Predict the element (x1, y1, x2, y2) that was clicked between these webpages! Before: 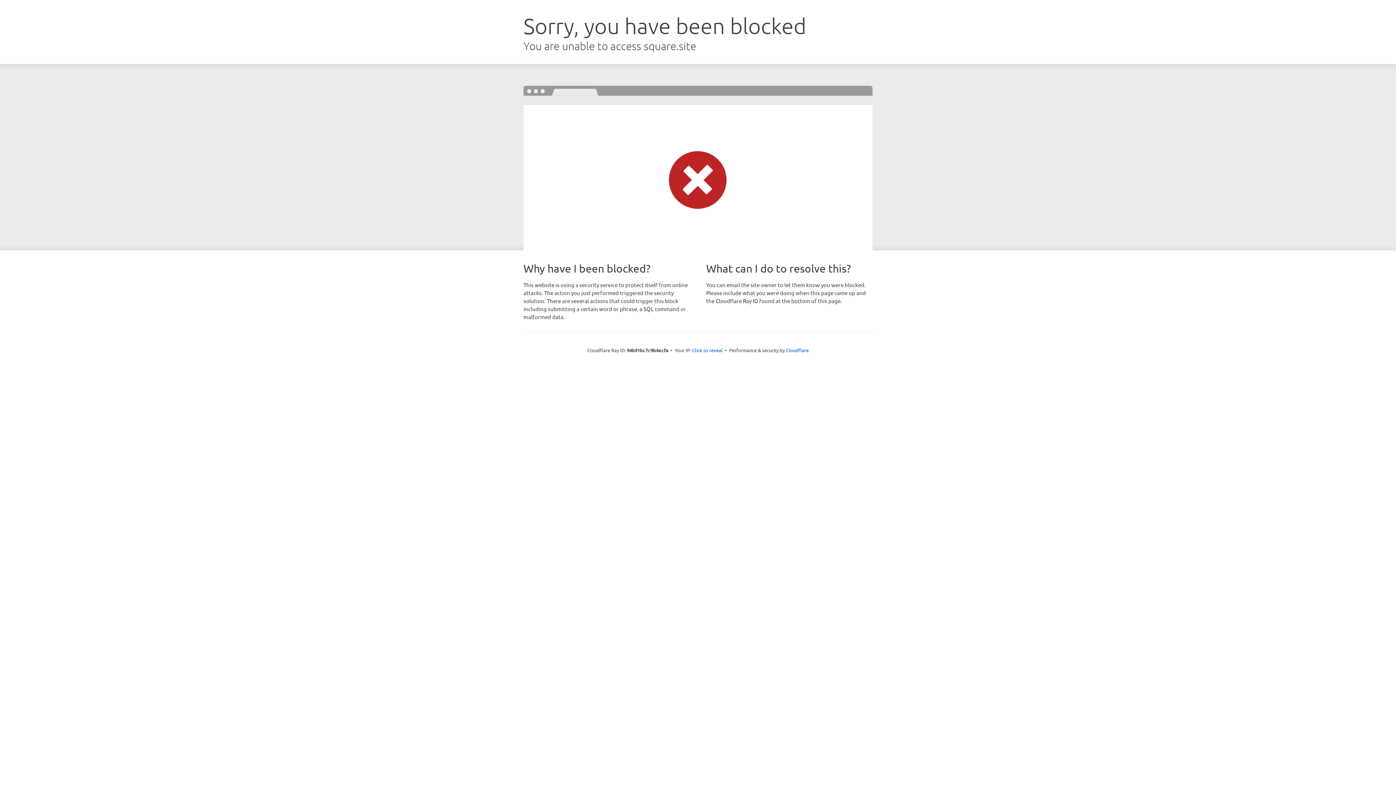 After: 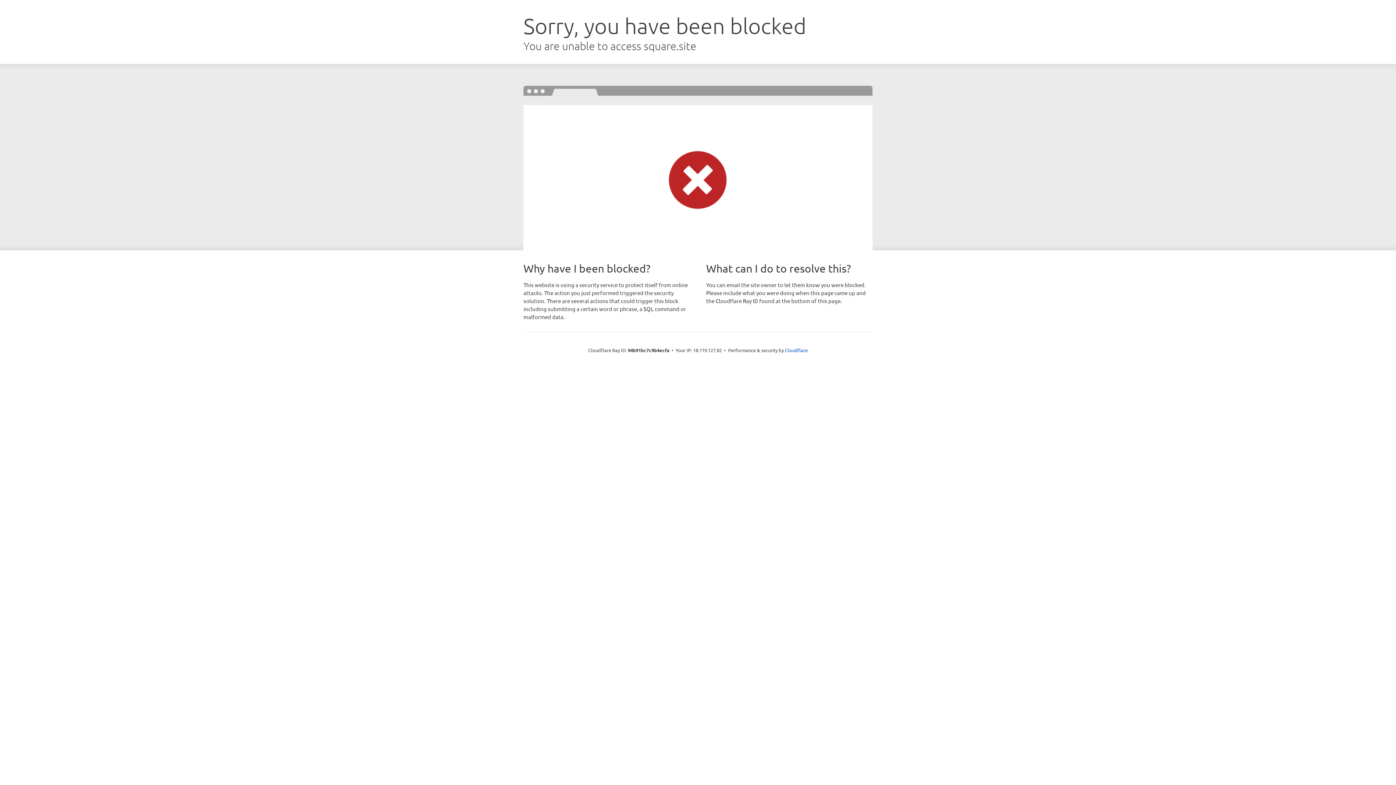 Action: label: Click to reveal bbox: (692, 346, 722, 353)